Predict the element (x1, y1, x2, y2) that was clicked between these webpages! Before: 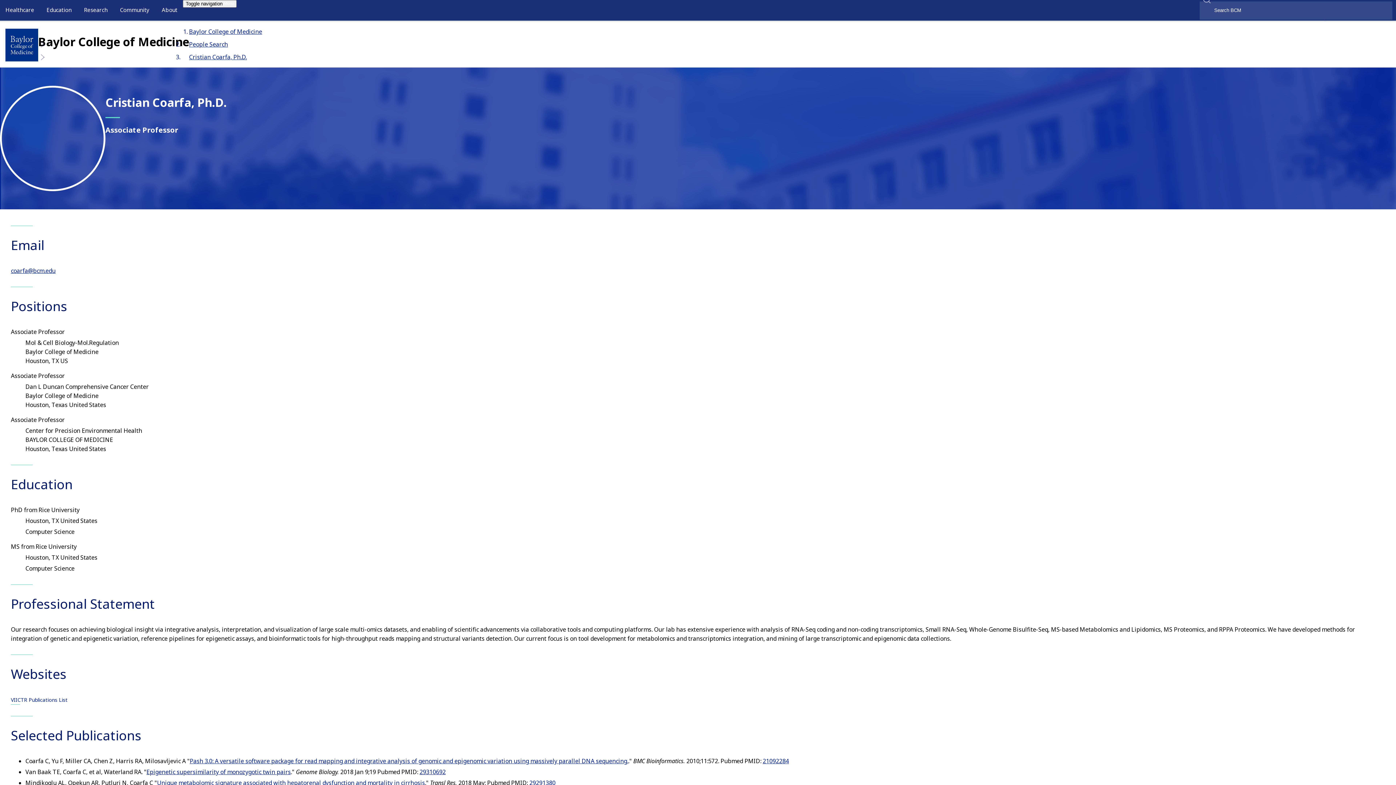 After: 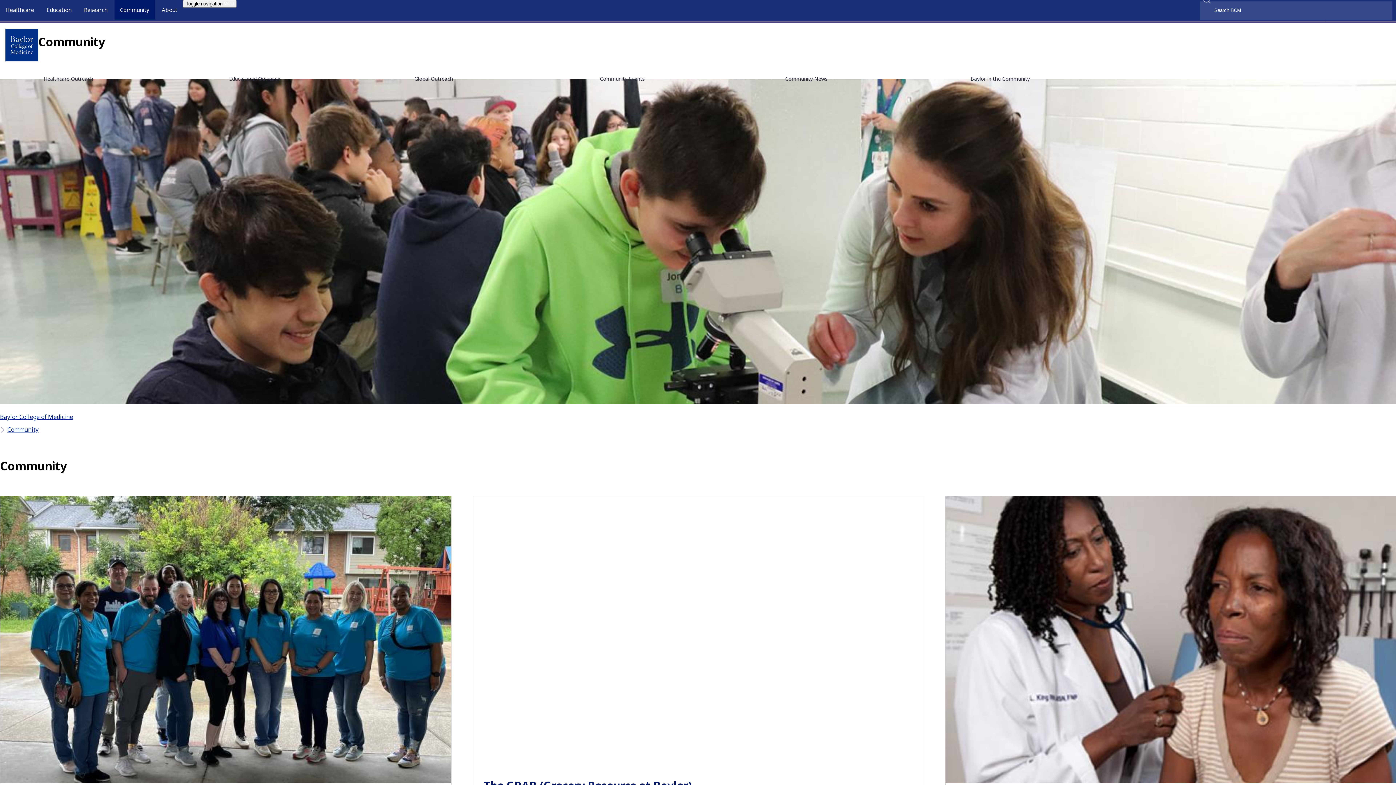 Action: bbox: (120, 6, 149, 13) label: Community